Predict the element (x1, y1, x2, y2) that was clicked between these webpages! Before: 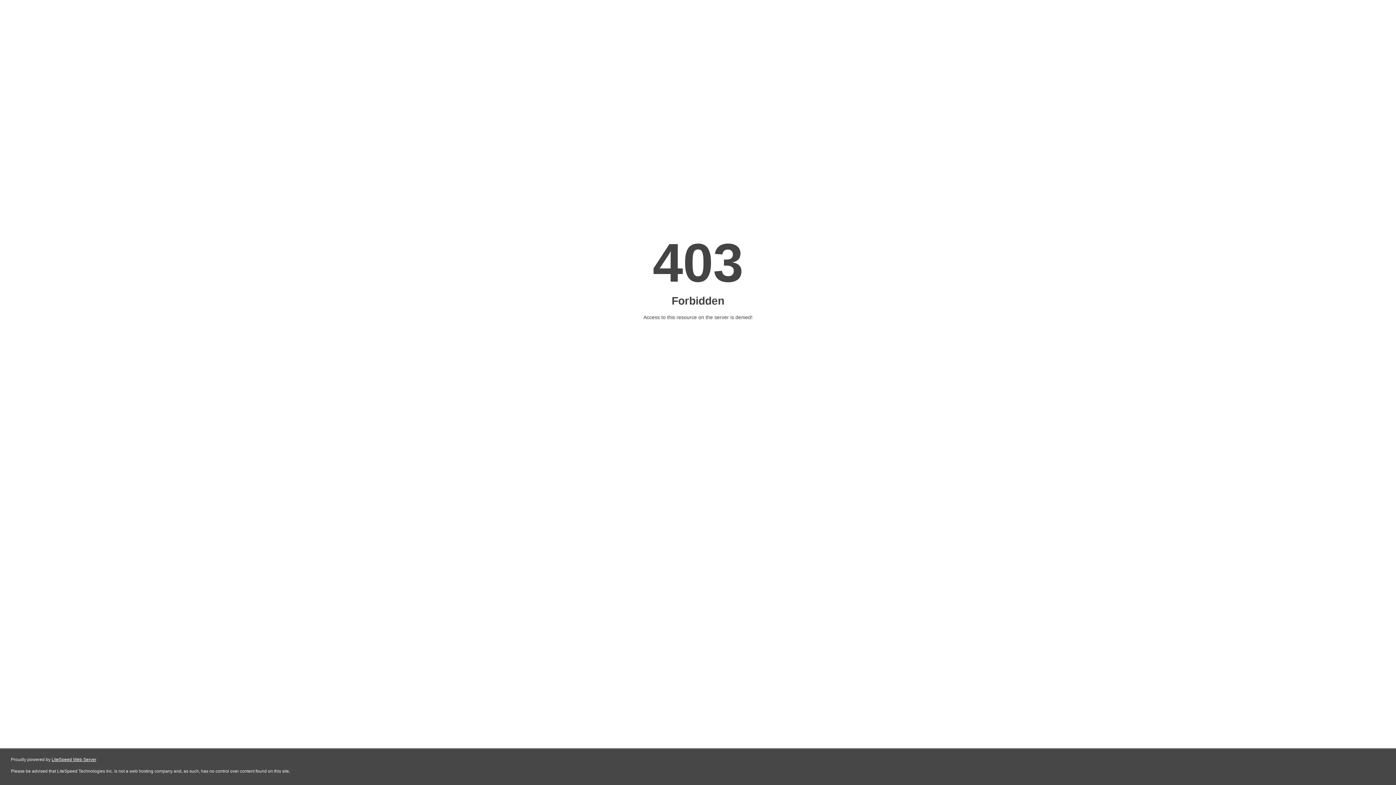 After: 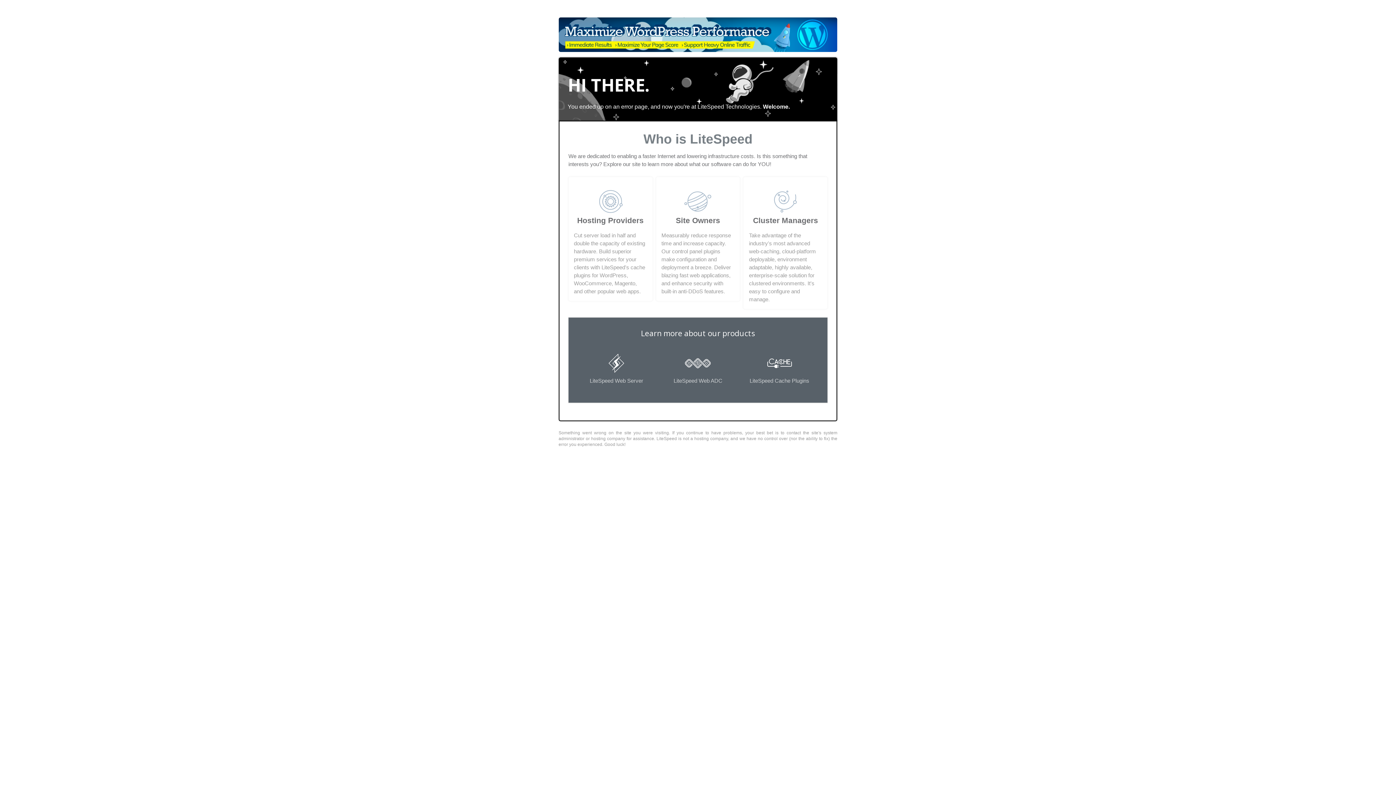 Action: label: LiteSpeed Web Server bbox: (51, 757, 96, 762)